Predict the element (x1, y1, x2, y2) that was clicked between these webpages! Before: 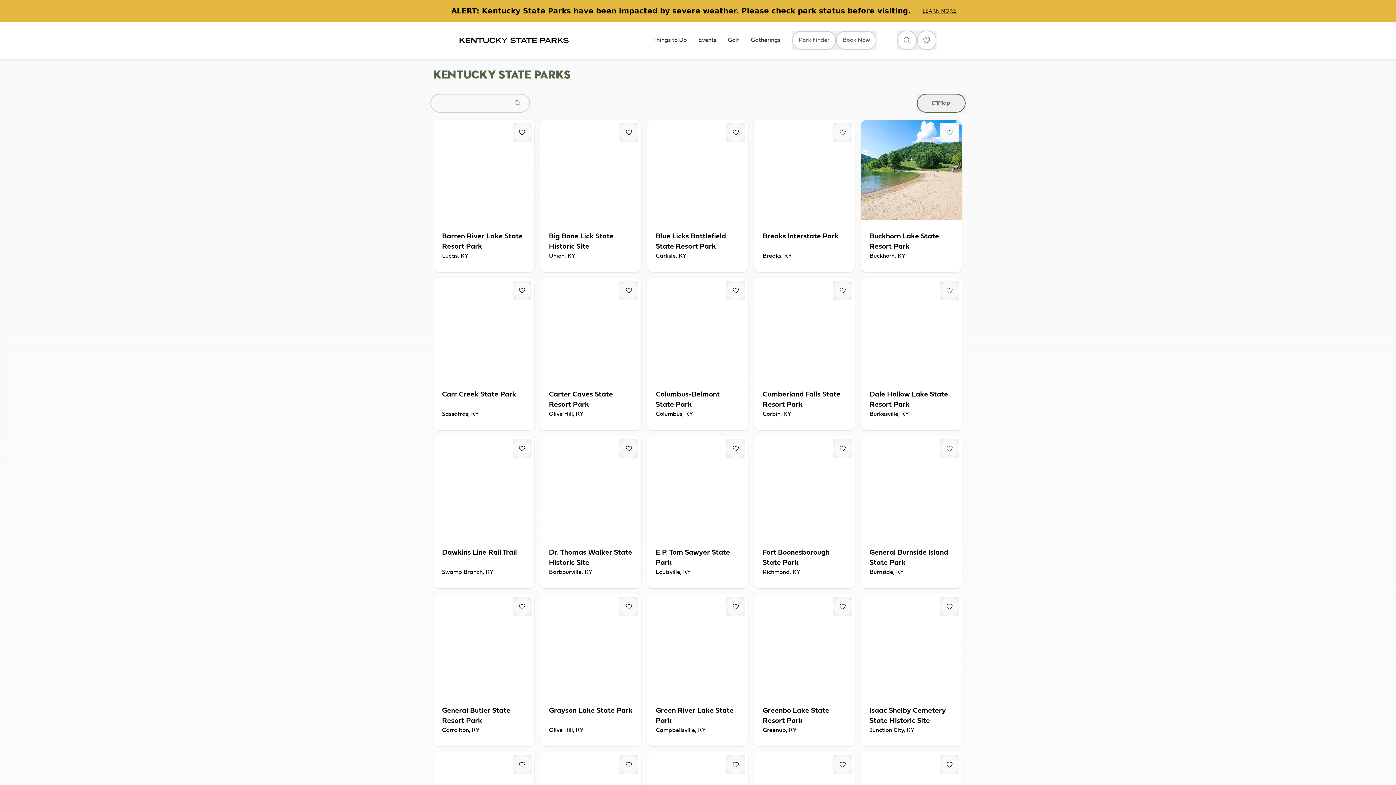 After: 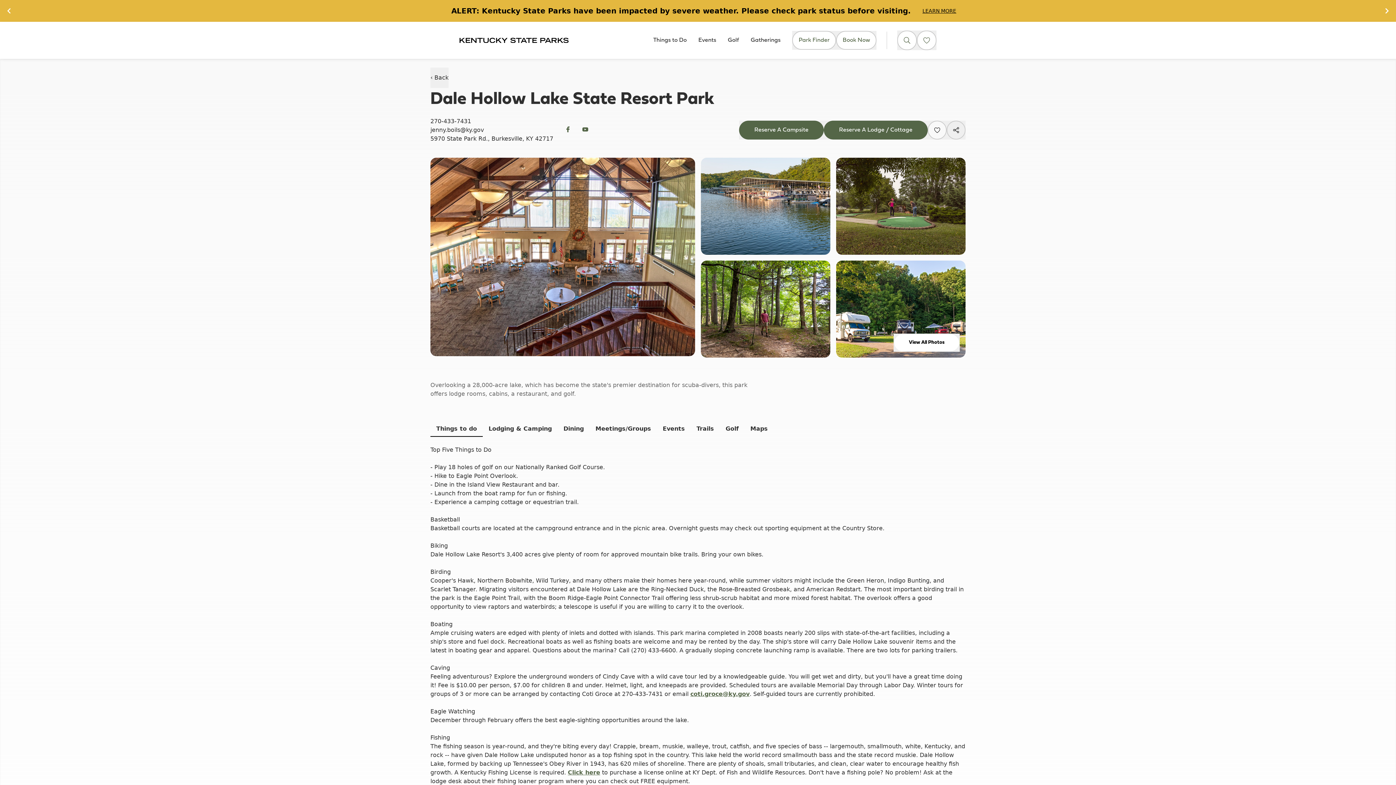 Action: label: Dale Hollow Lake State Resort Park
Burkesville, KY bbox: (861, 278, 962, 430)